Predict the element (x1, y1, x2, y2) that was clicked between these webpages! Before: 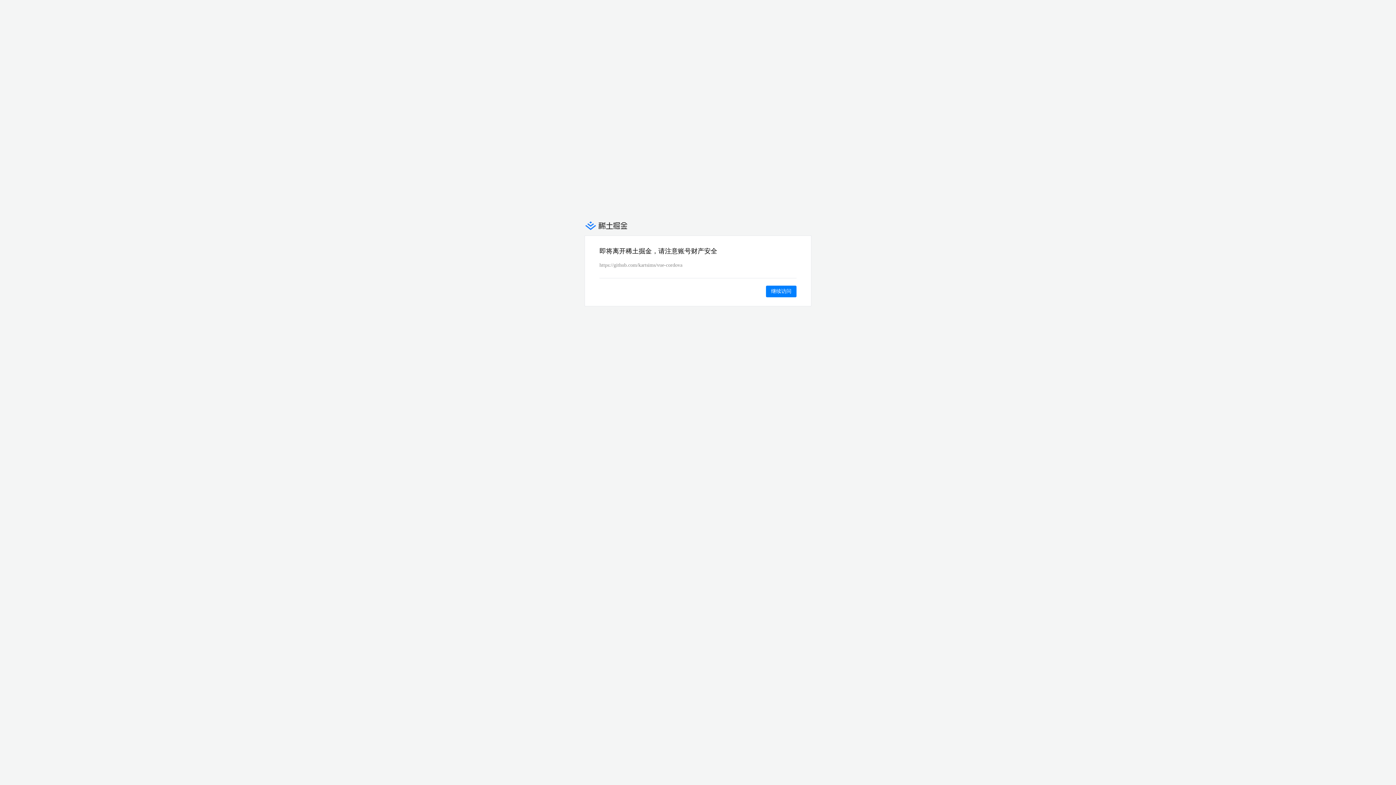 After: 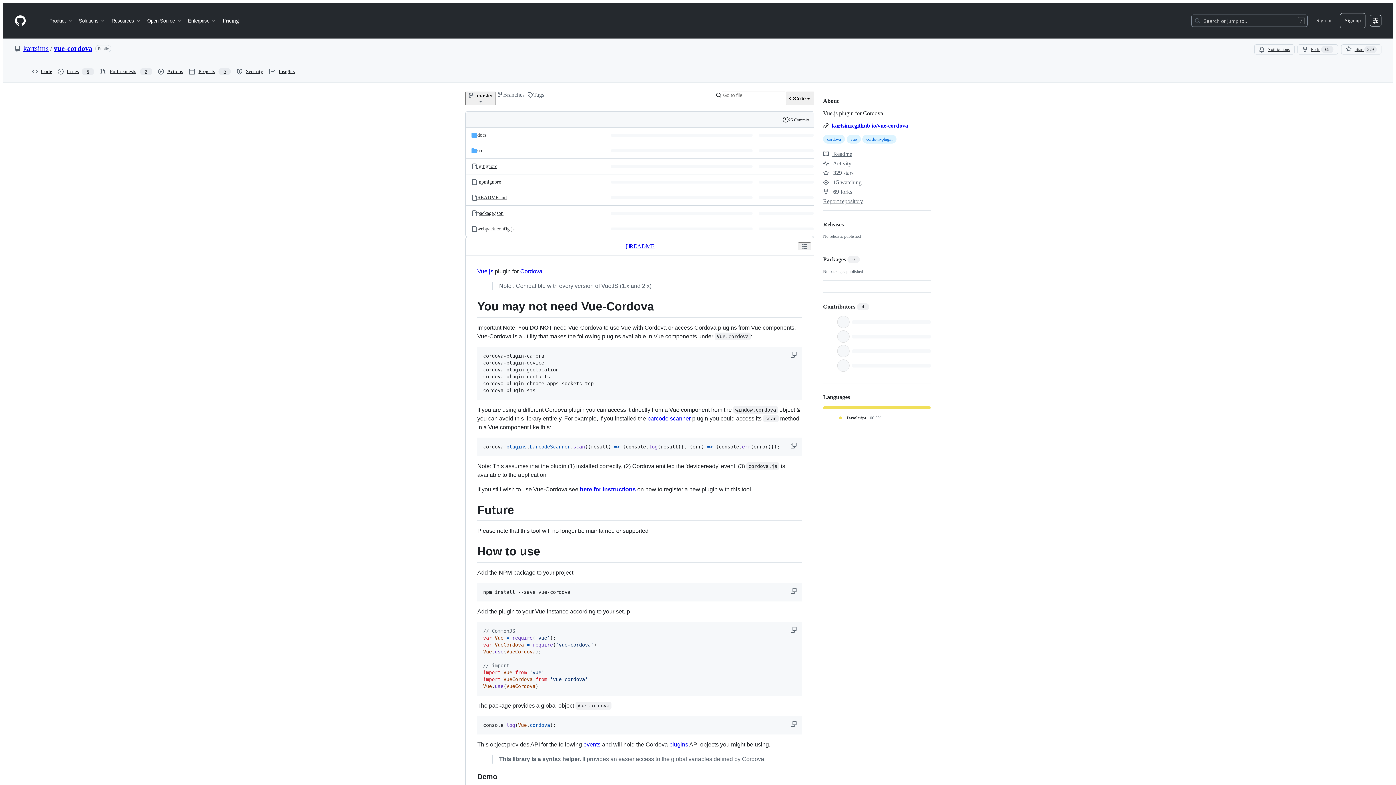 Action: label: 继续访问 bbox: (766, 285, 796, 297)